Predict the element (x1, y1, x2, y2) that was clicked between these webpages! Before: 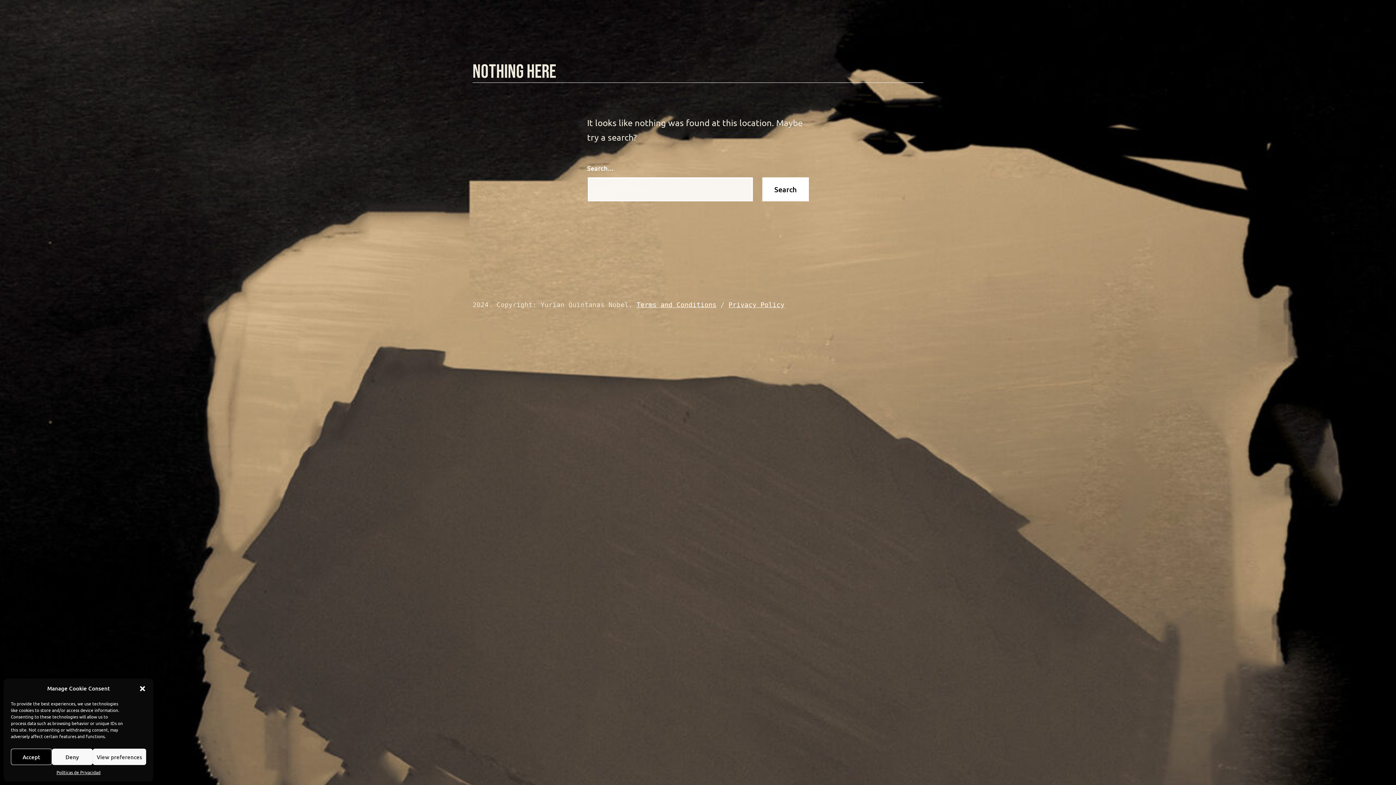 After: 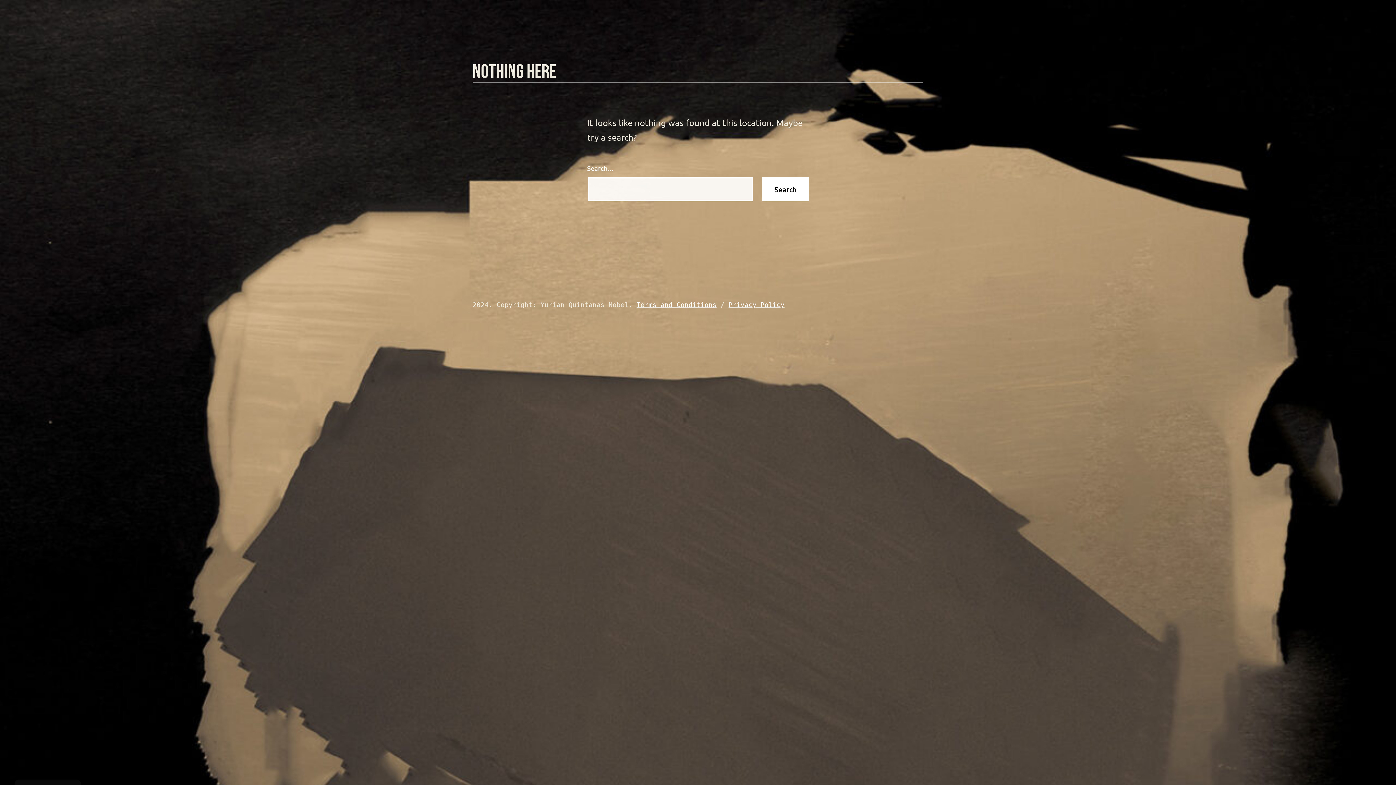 Action: label: Accept bbox: (10, 749, 51, 765)